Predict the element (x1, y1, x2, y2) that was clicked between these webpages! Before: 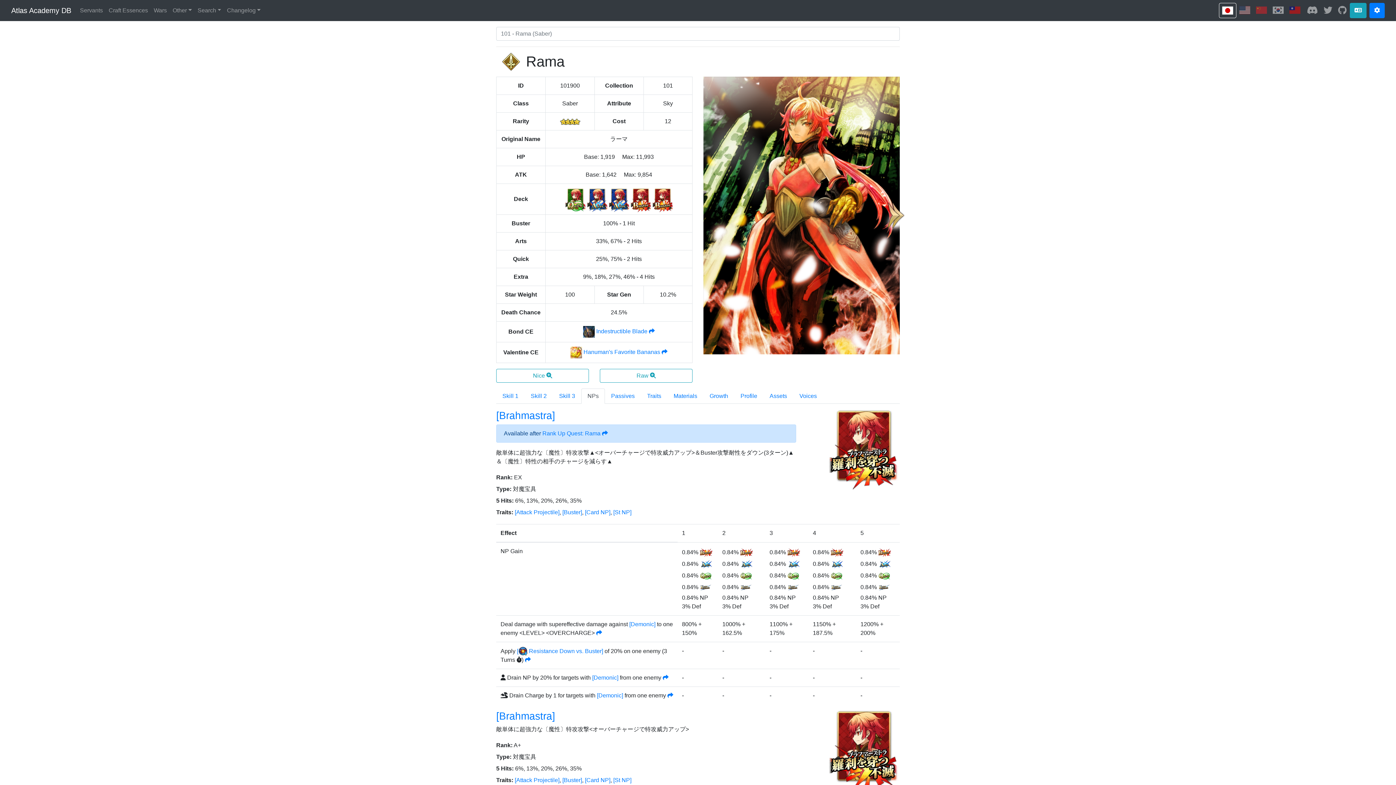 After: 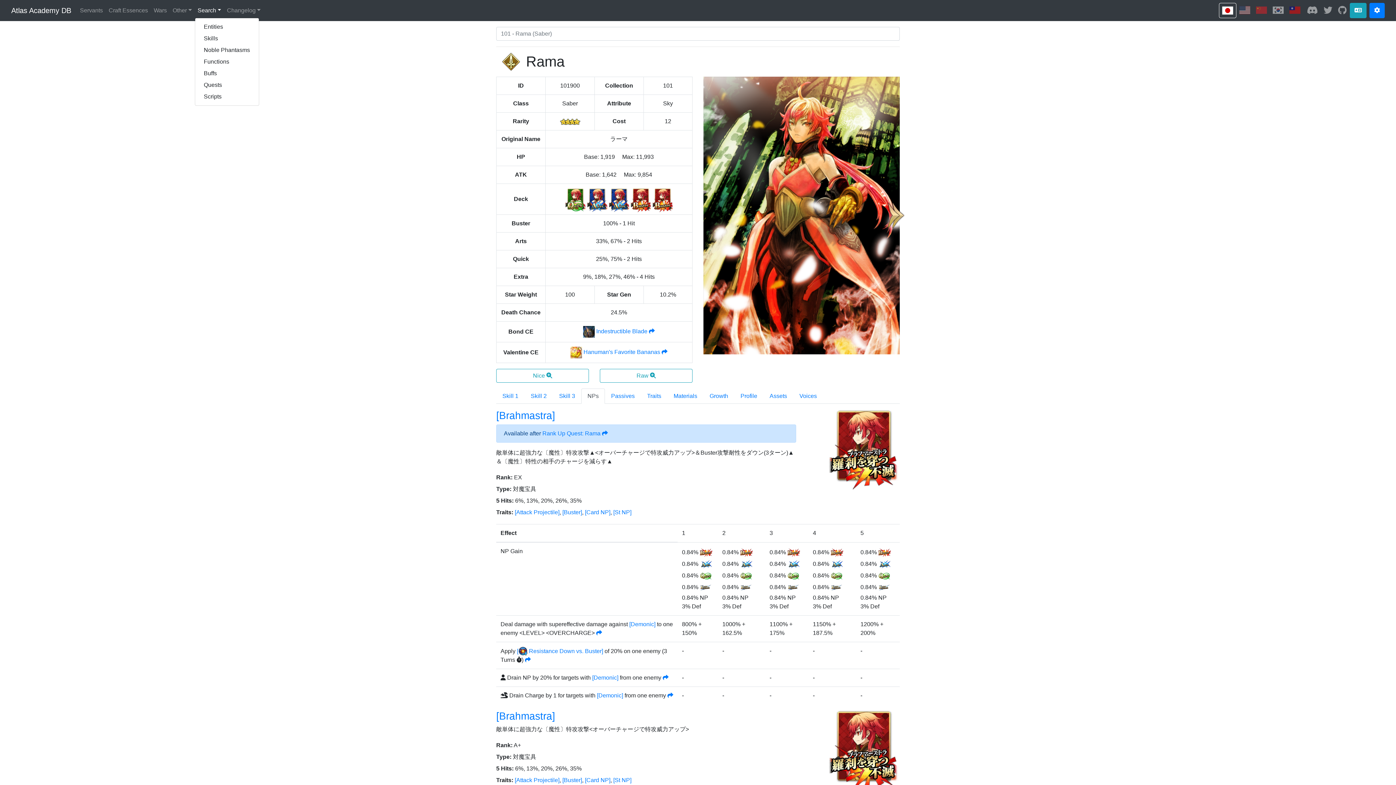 Action: label: Search bbox: (194, 3, 224, 17)